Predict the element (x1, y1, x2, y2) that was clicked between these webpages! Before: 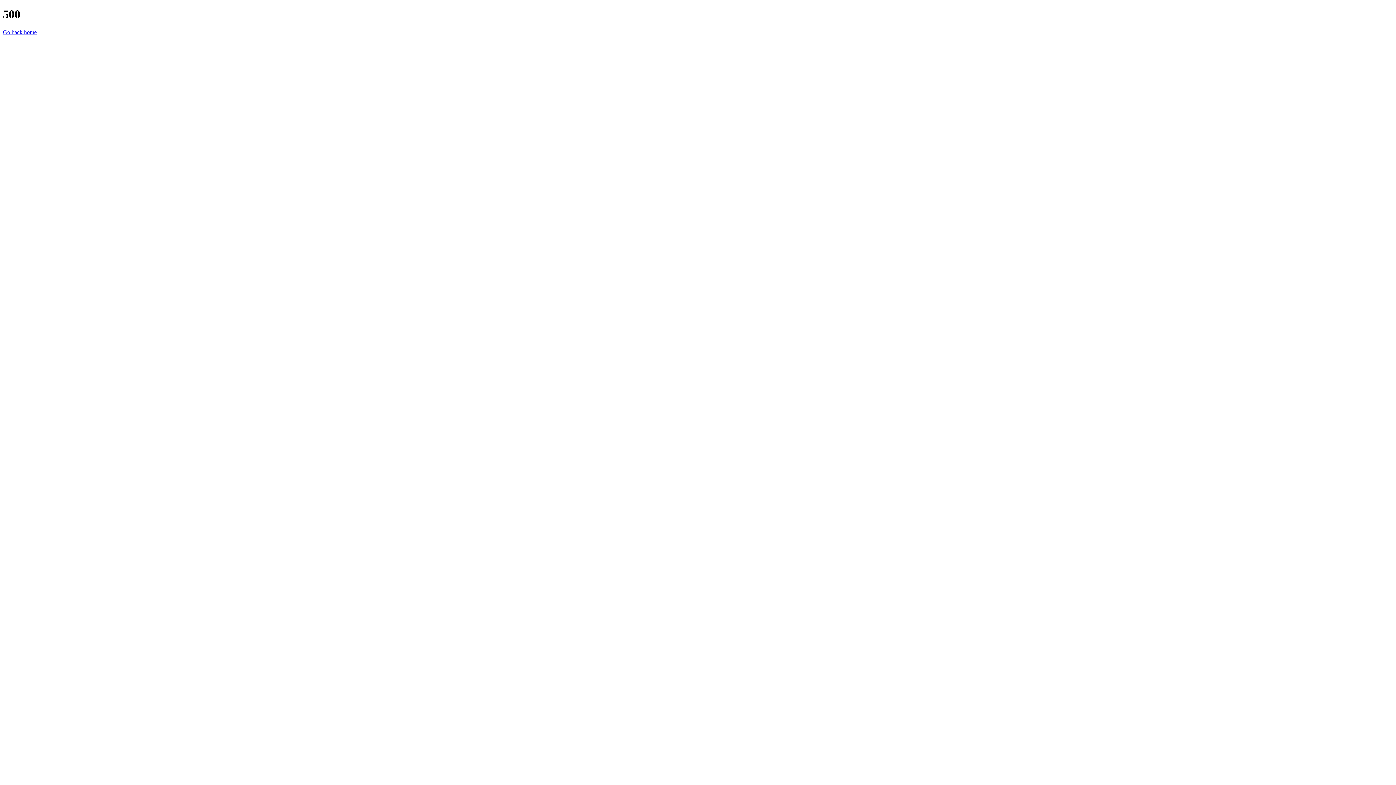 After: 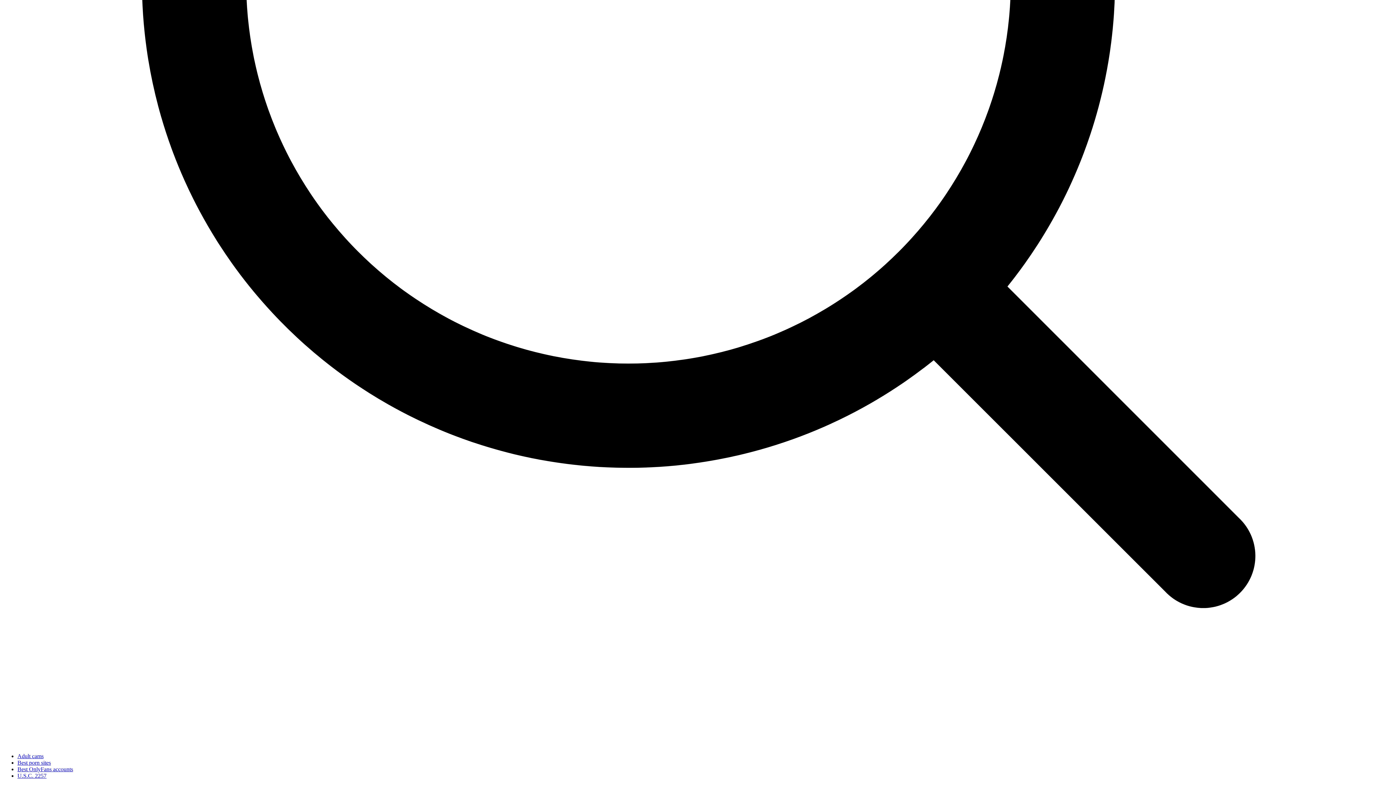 Action: bbox: (2, 29, 36, 35) label: Go back home